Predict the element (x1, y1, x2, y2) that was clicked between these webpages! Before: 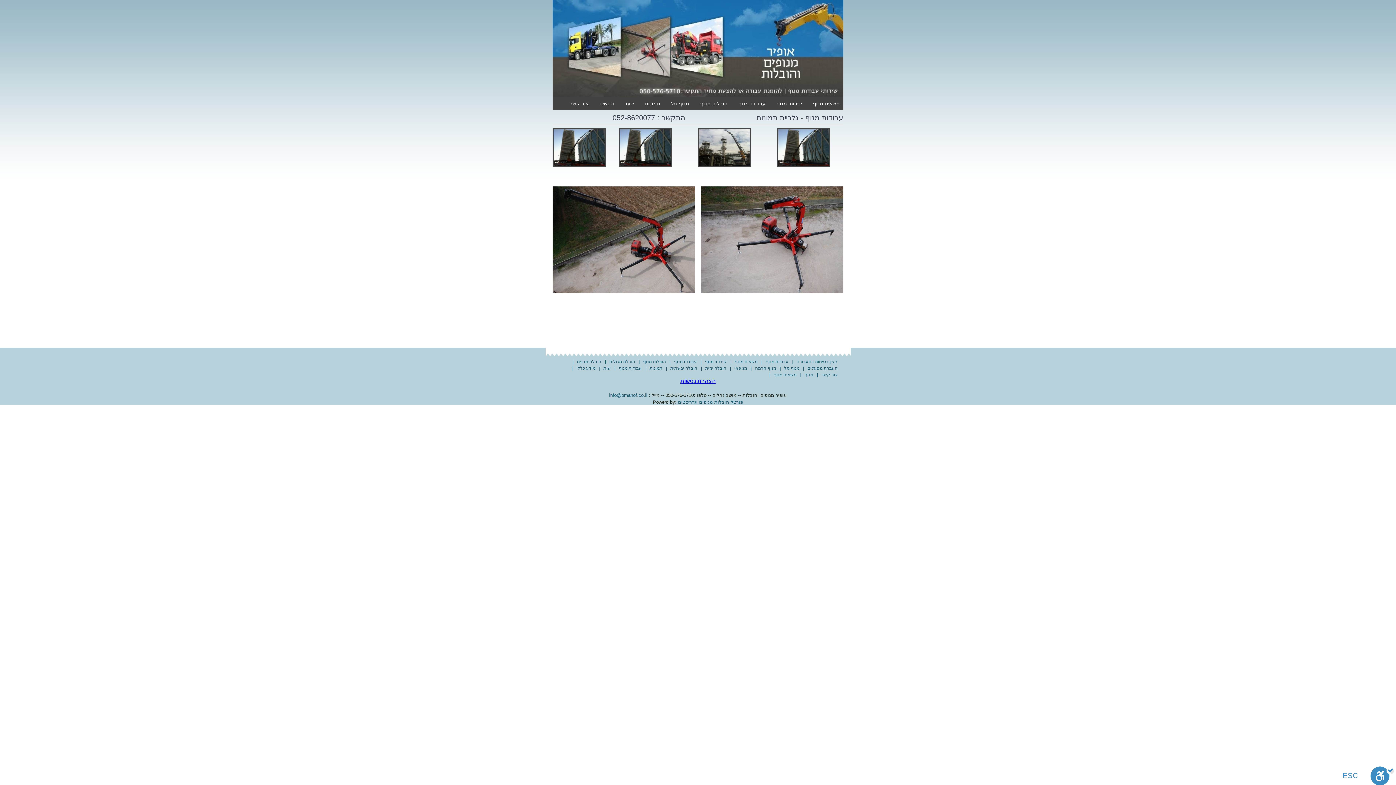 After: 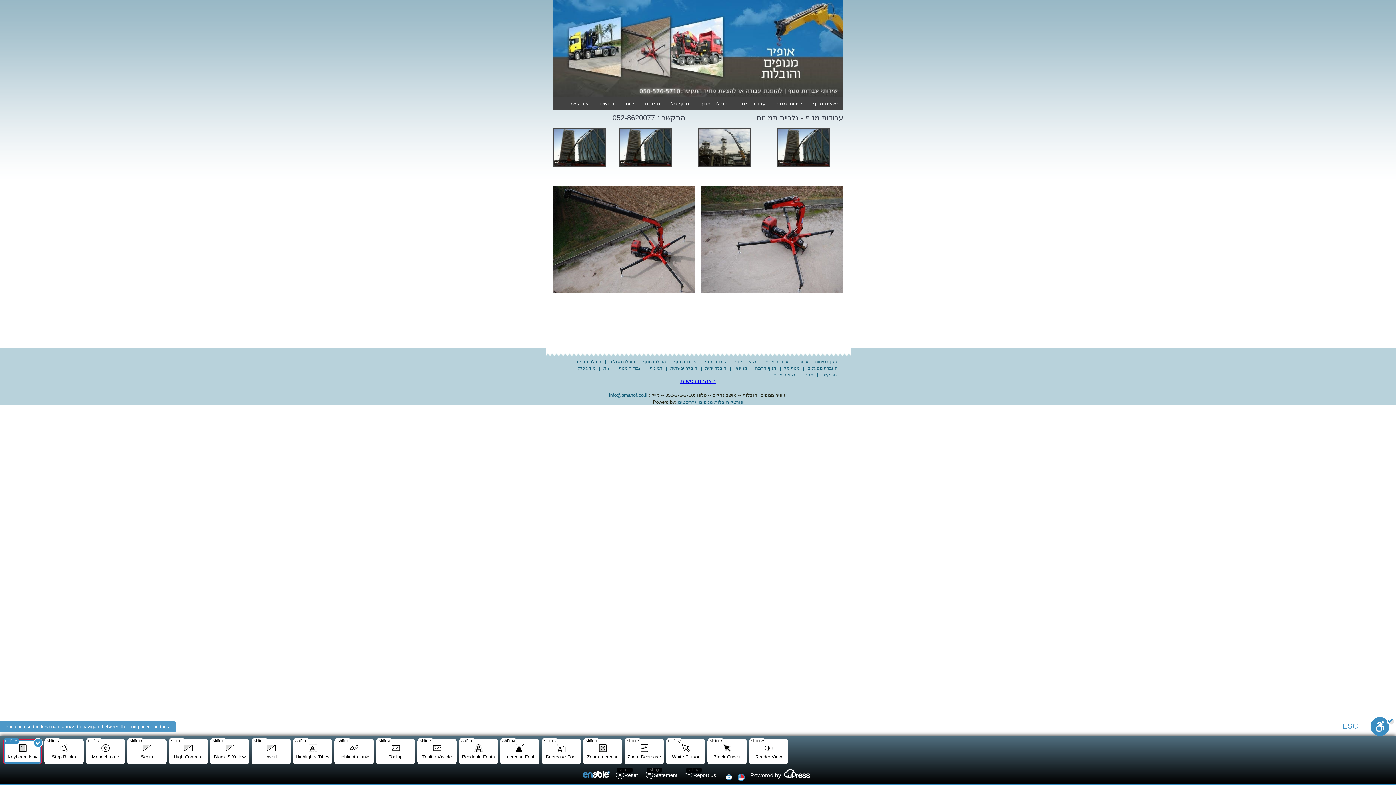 Action: label: Toggle Enable bbox: (1370, 765, 1394, 786)